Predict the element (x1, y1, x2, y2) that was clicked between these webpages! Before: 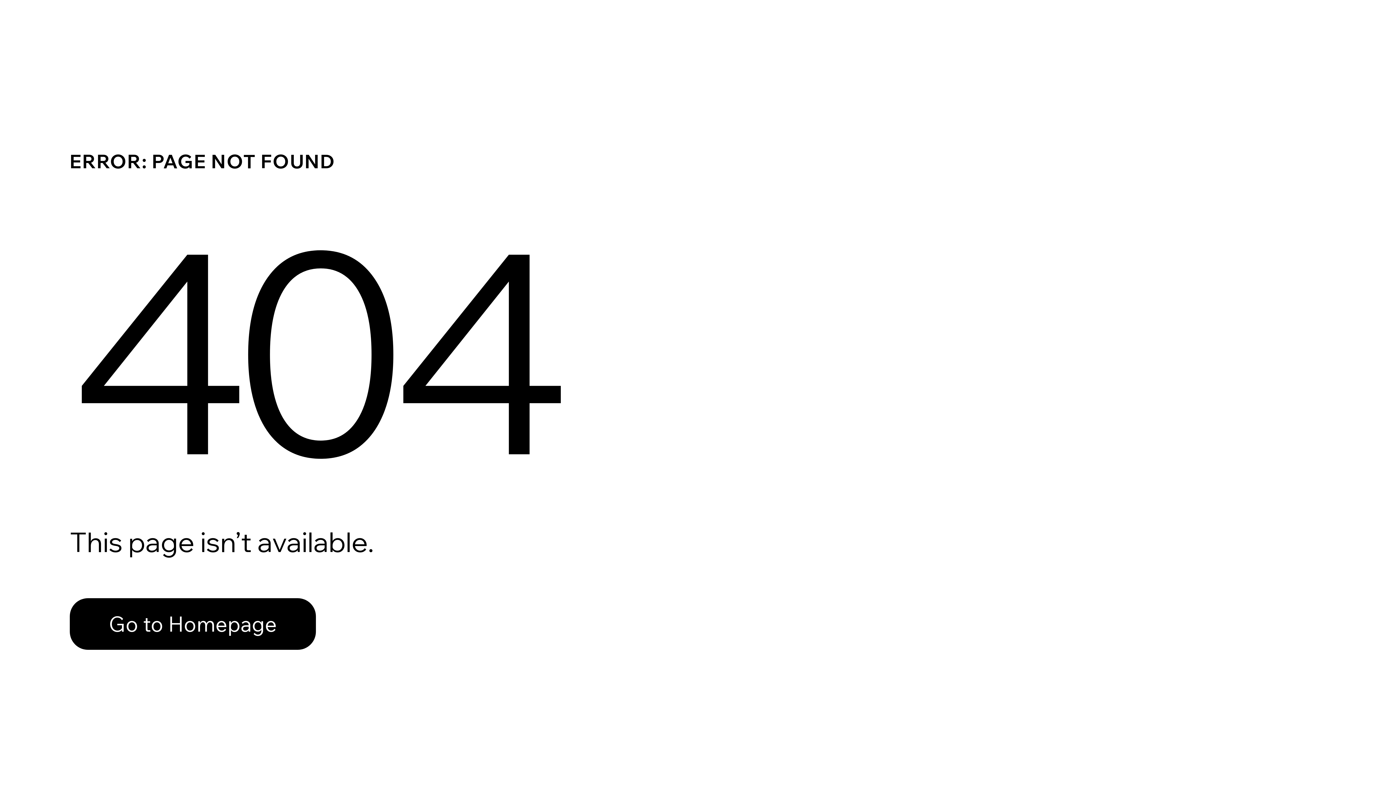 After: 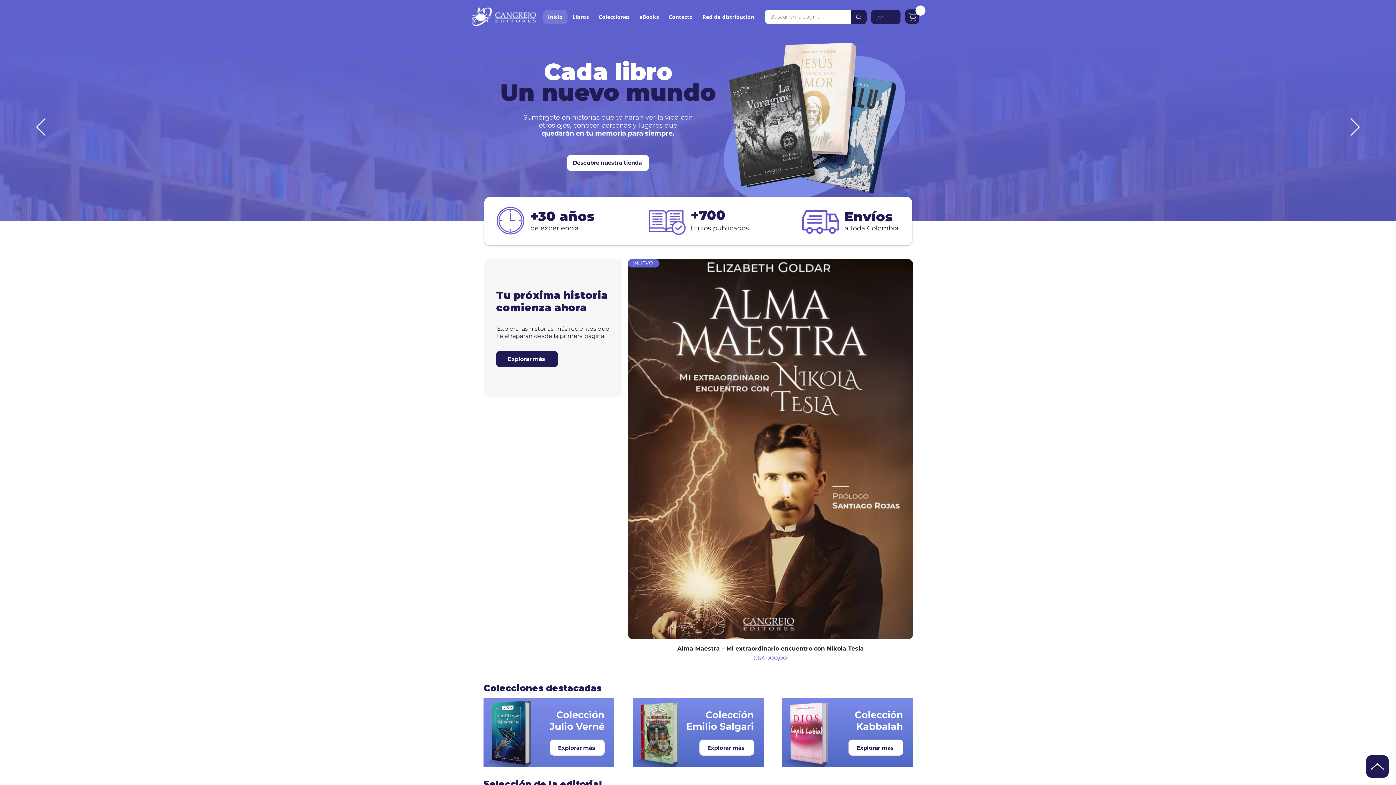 Action: bbox: (69, 582, 768, 659) label: Go to Homepage